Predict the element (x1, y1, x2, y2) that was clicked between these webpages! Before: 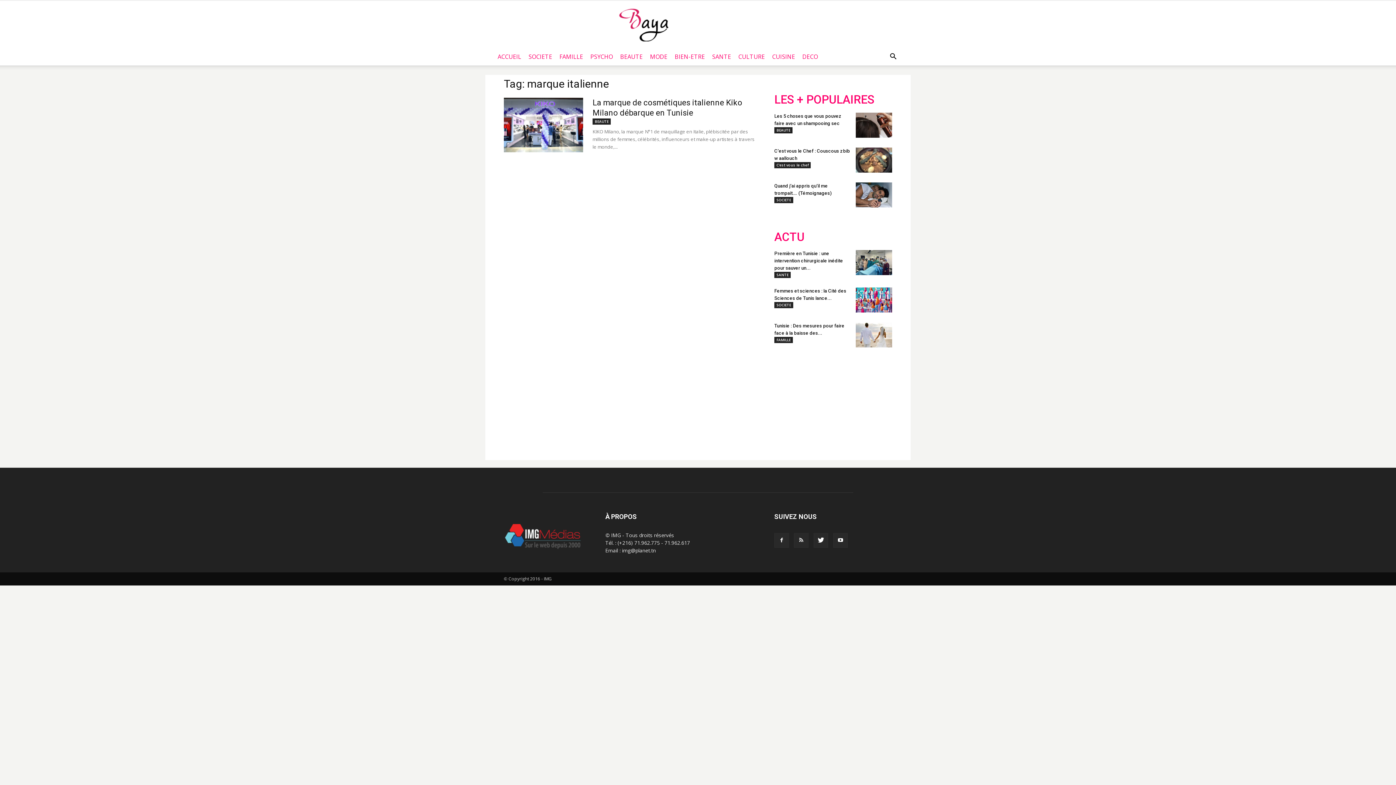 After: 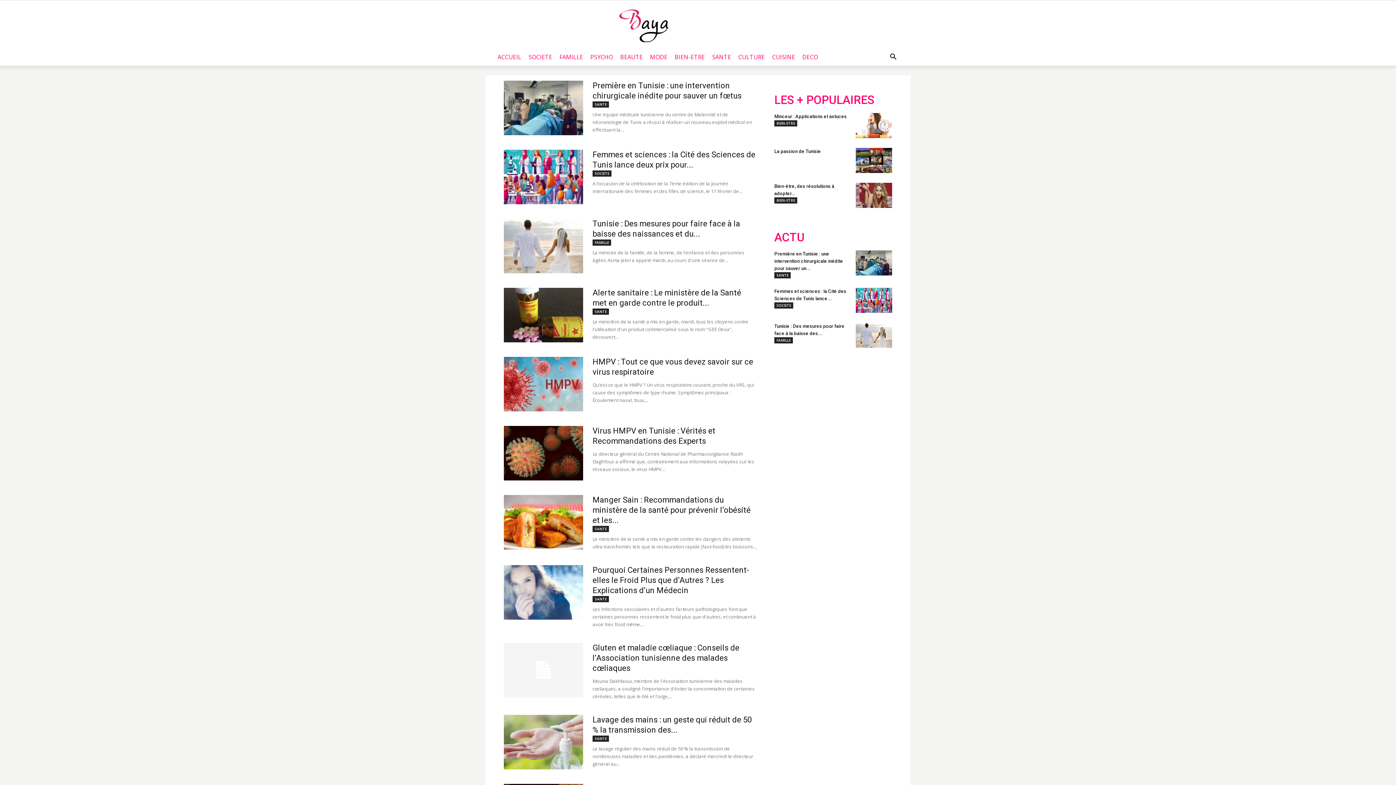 Action: bbox: (774, 231, 892, 242) label: ACTU